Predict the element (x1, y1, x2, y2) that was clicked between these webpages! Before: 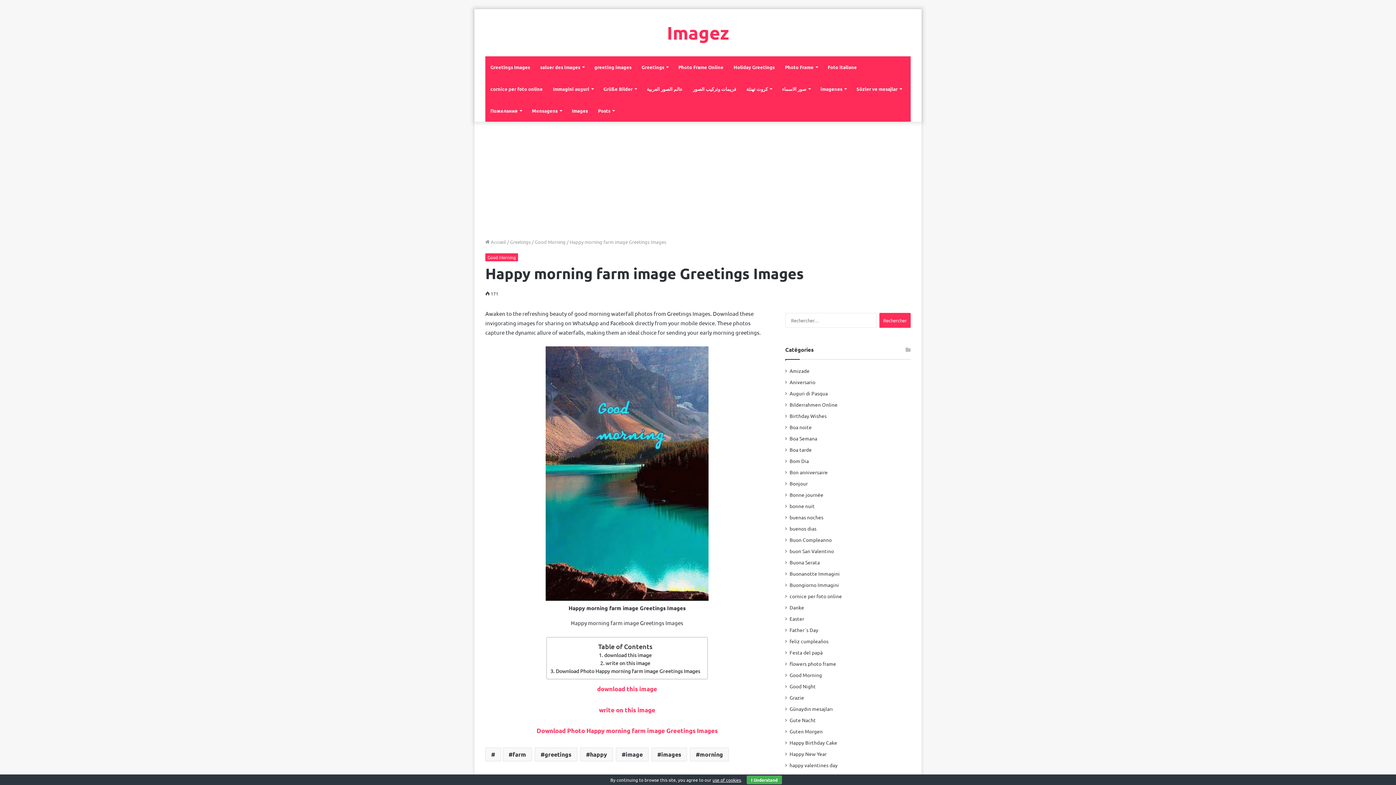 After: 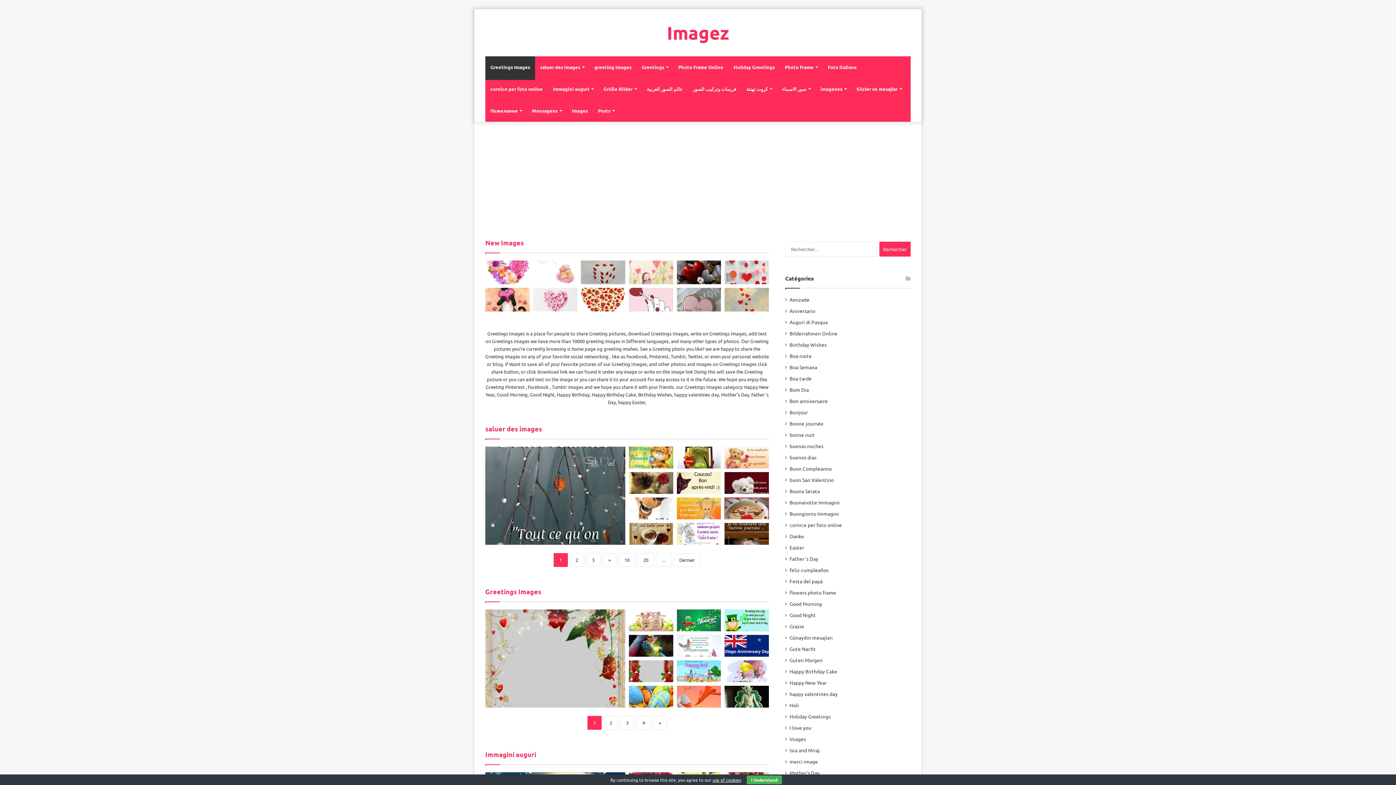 Action: label: Imagez bbox: (667, 23, 729, 41)